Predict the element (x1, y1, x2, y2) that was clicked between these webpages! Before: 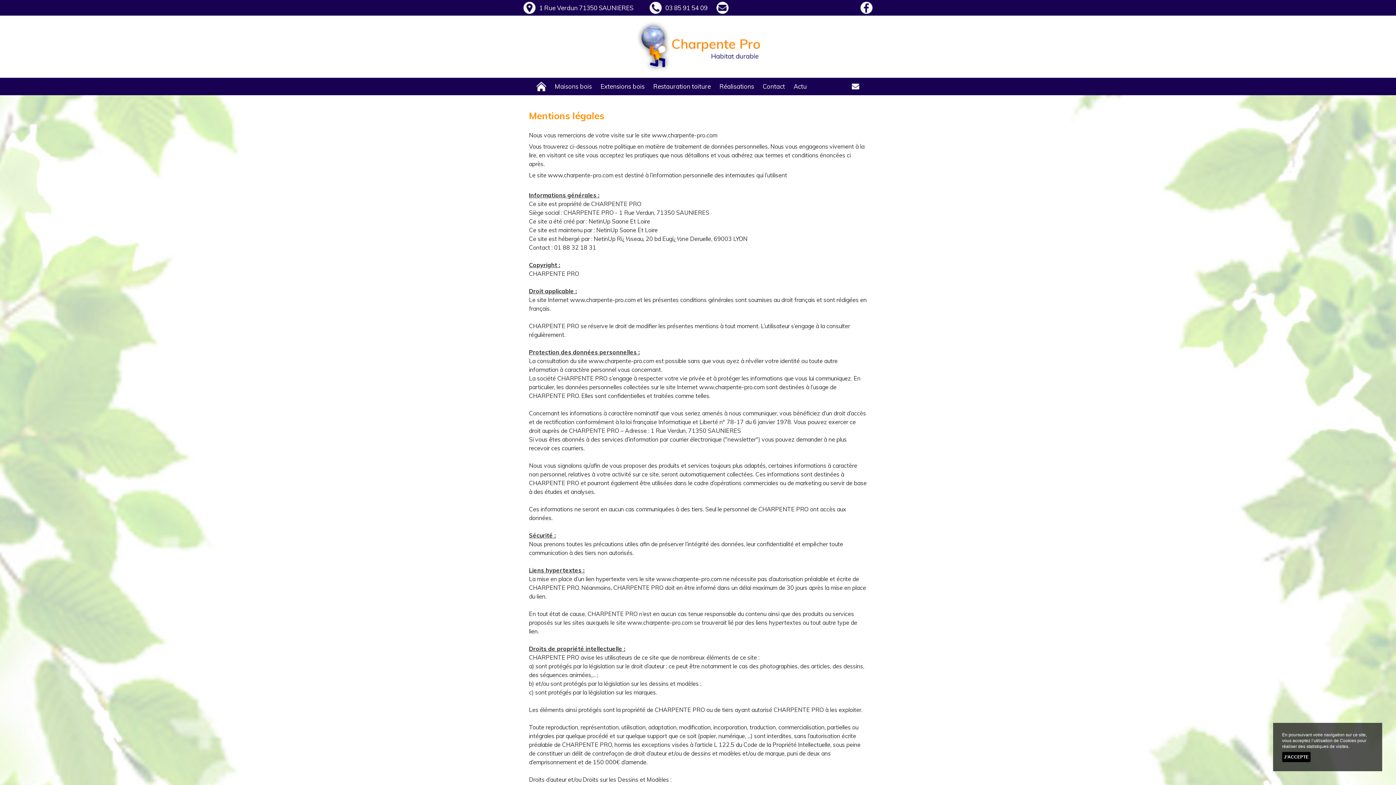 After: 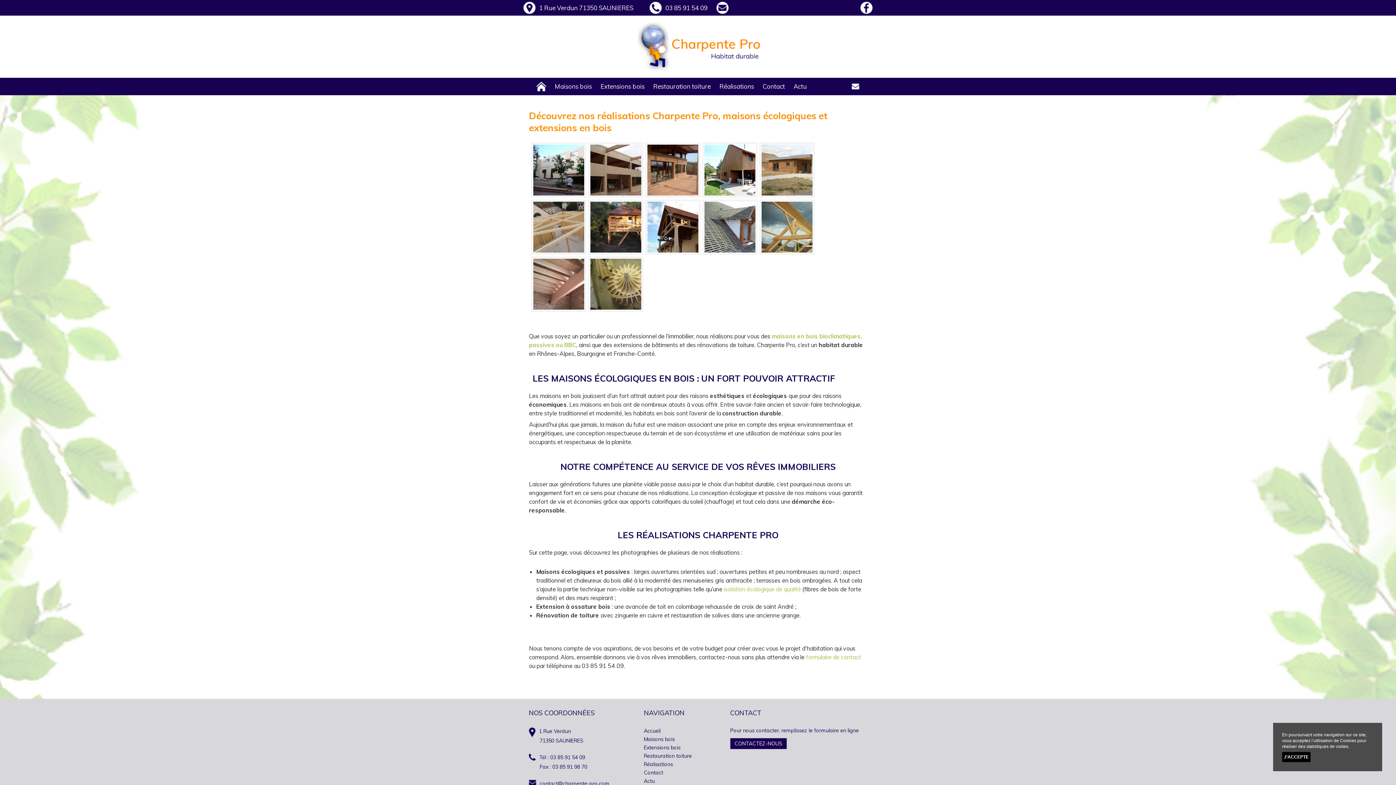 Action: label: Réalisations bbox: (719, 77, 754, 95)